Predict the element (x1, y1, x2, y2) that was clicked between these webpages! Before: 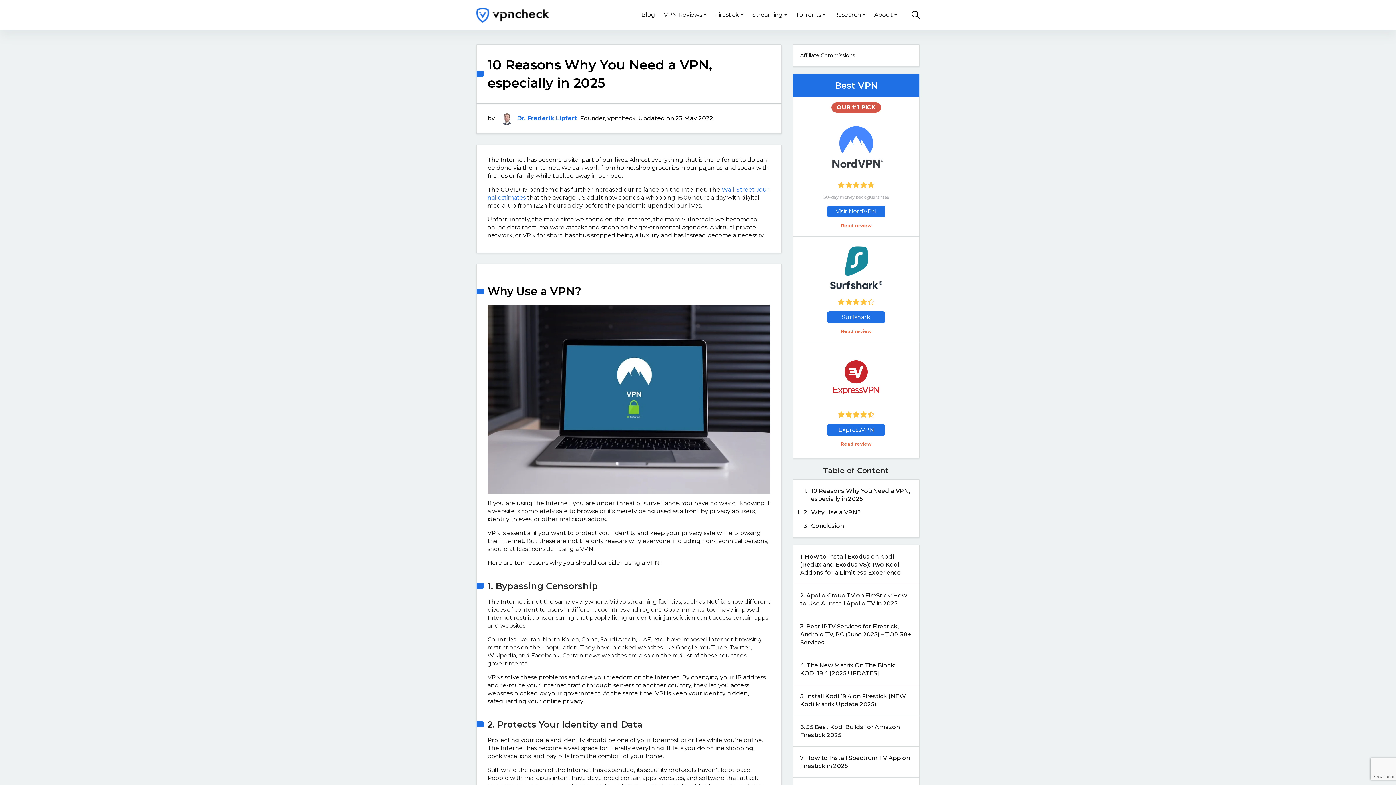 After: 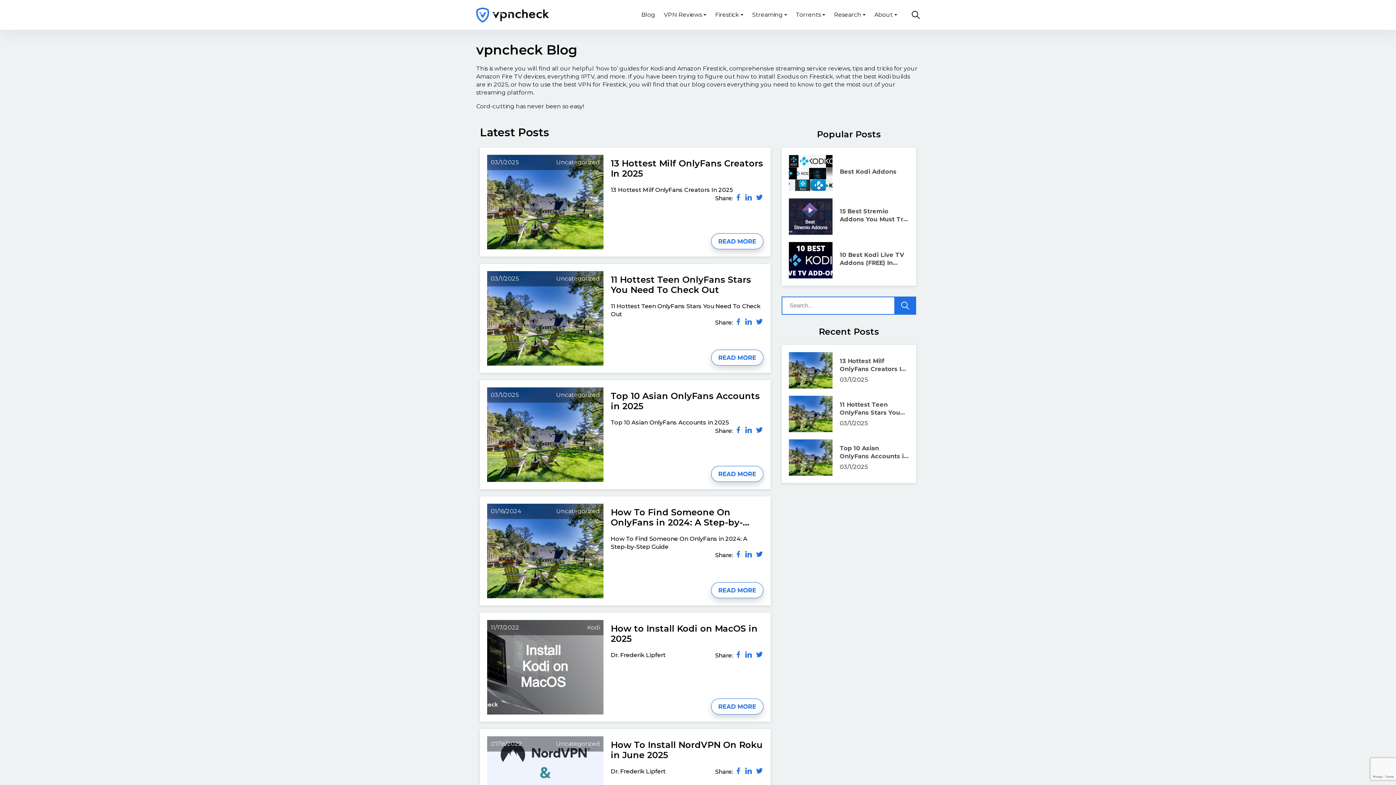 Action: bbox: (637, 7, 658, 22) label: Blog